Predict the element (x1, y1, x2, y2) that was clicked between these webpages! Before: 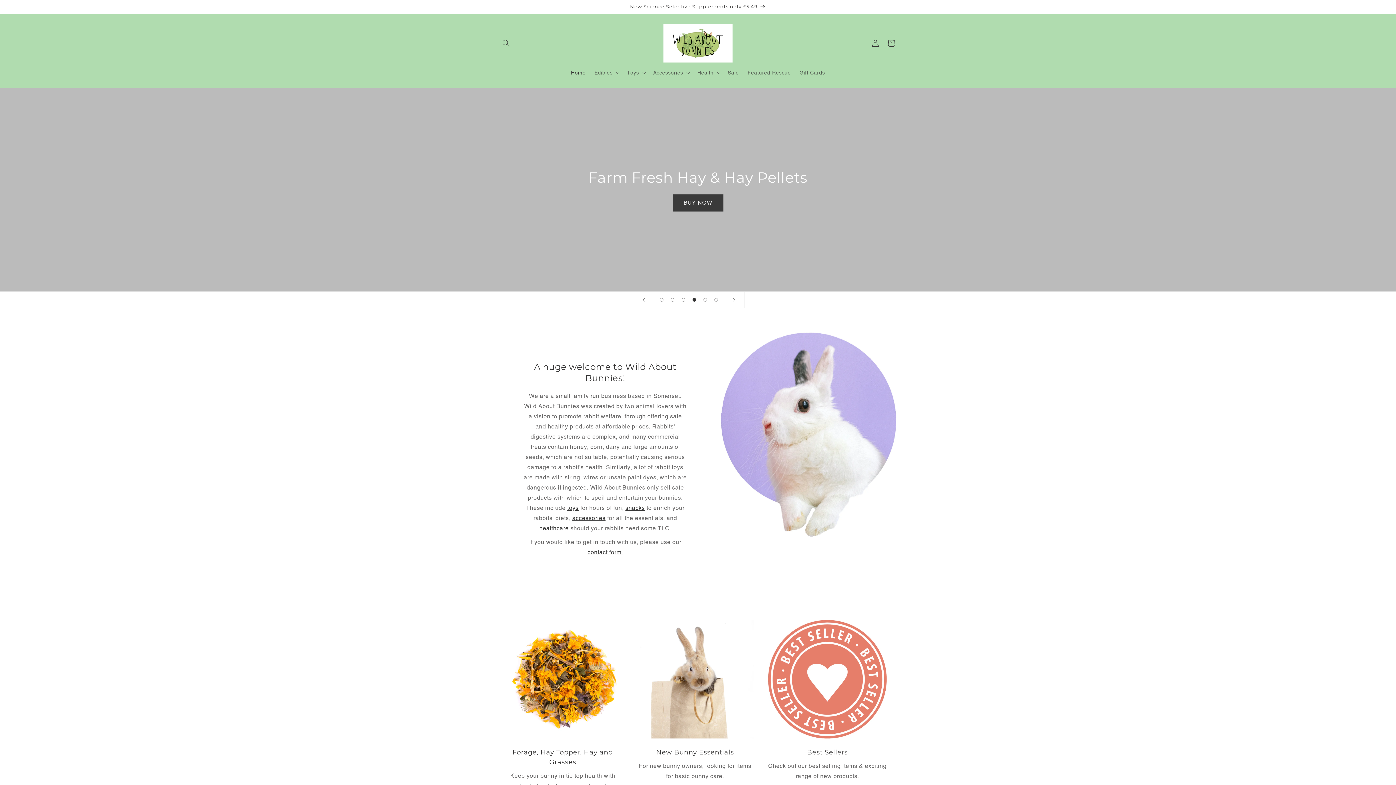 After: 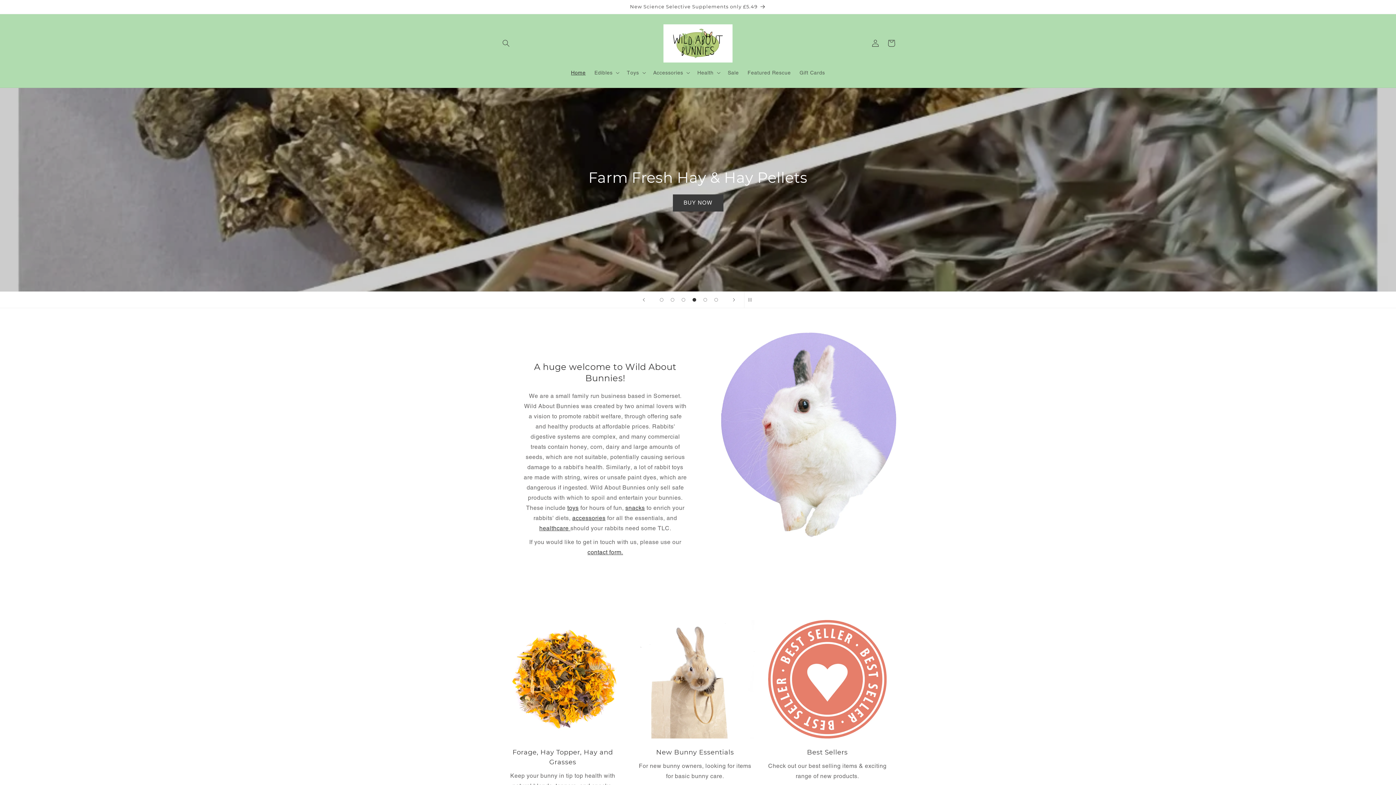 Action: bbox: (660, 21, 735, 65)